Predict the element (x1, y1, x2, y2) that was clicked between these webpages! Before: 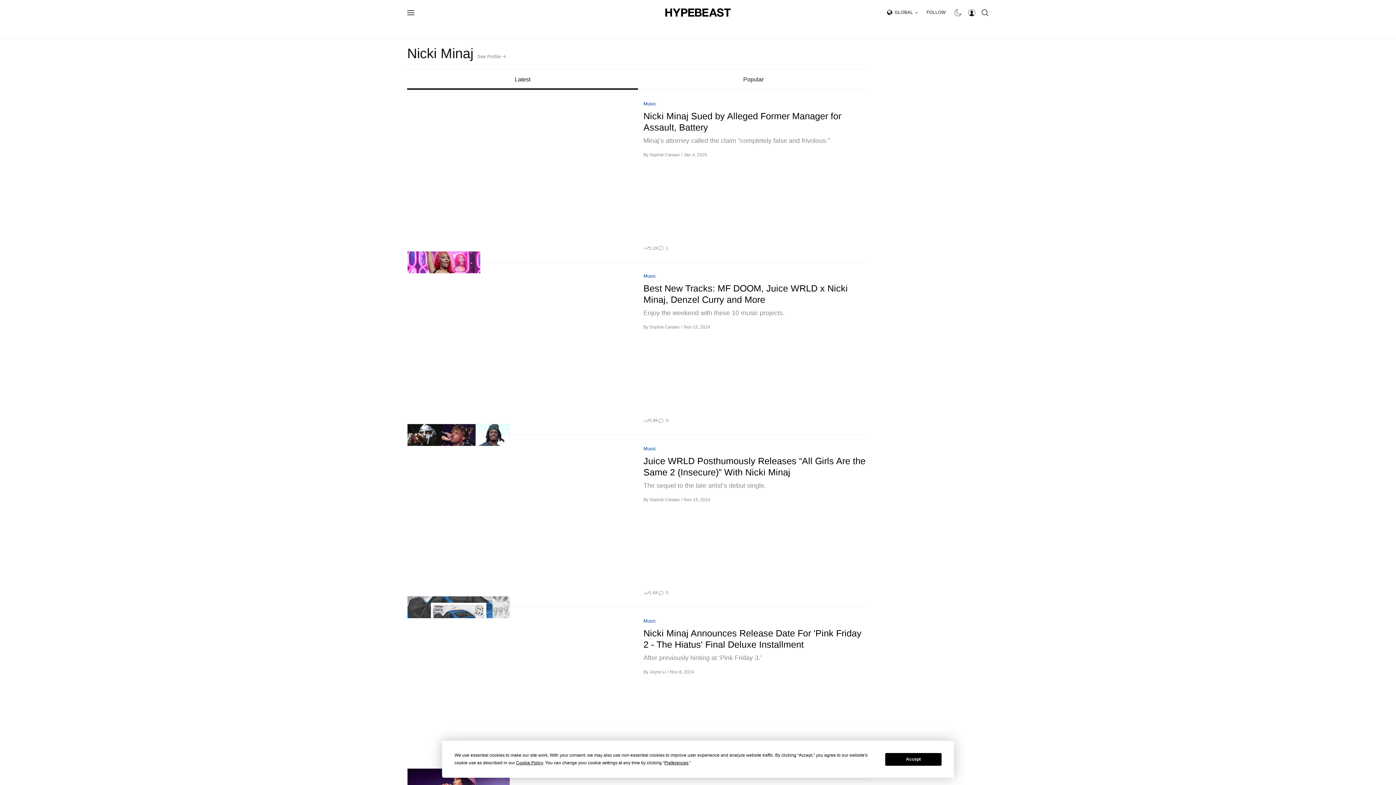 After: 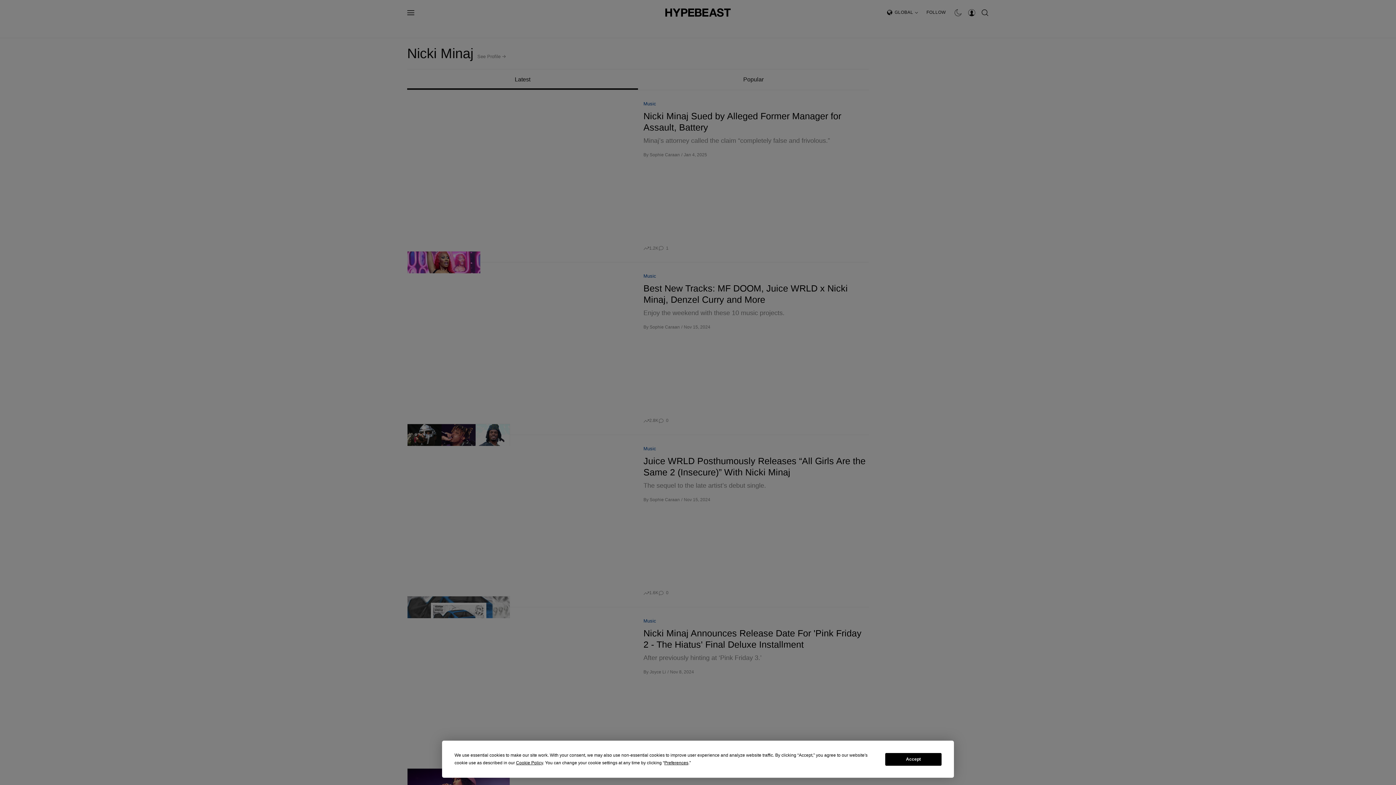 Action: bbox: (407, 8, 414, 16)